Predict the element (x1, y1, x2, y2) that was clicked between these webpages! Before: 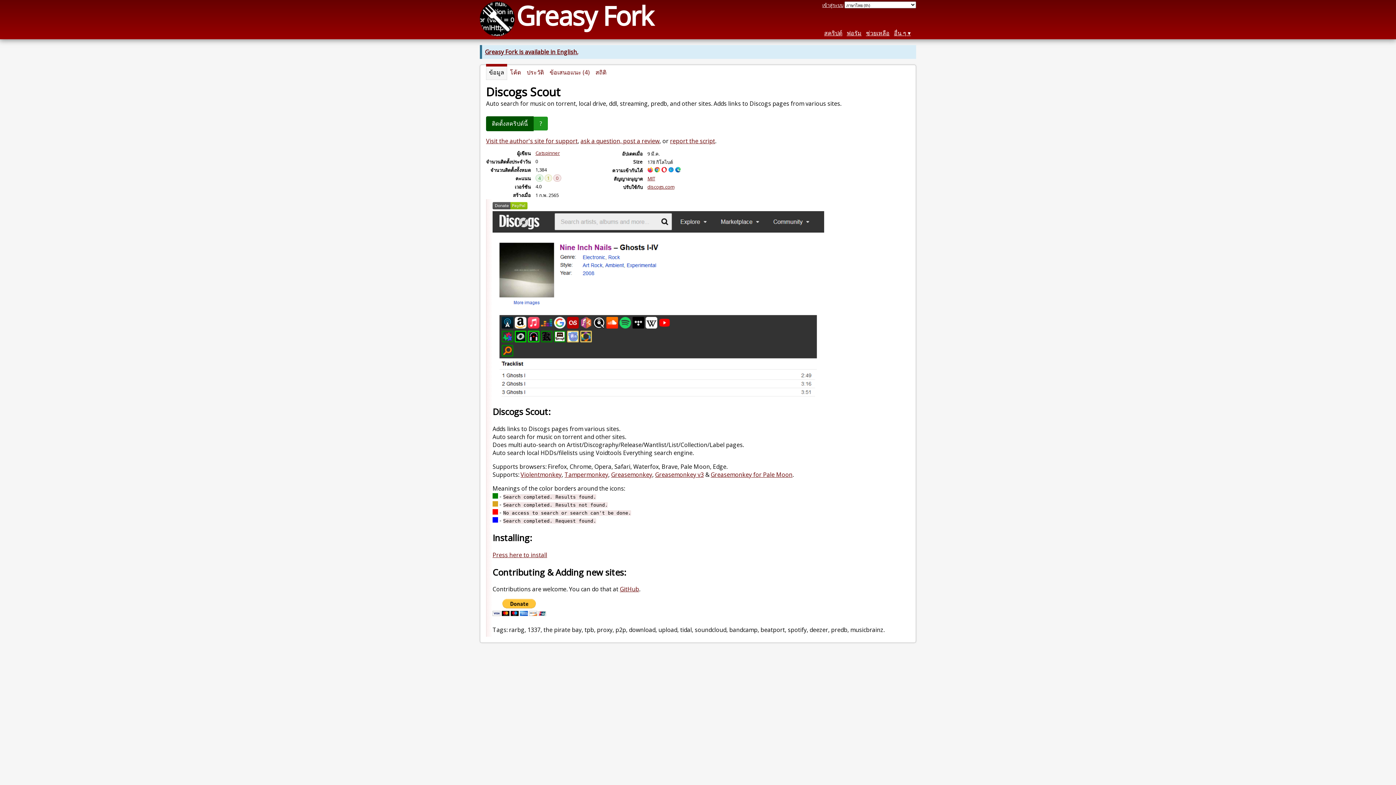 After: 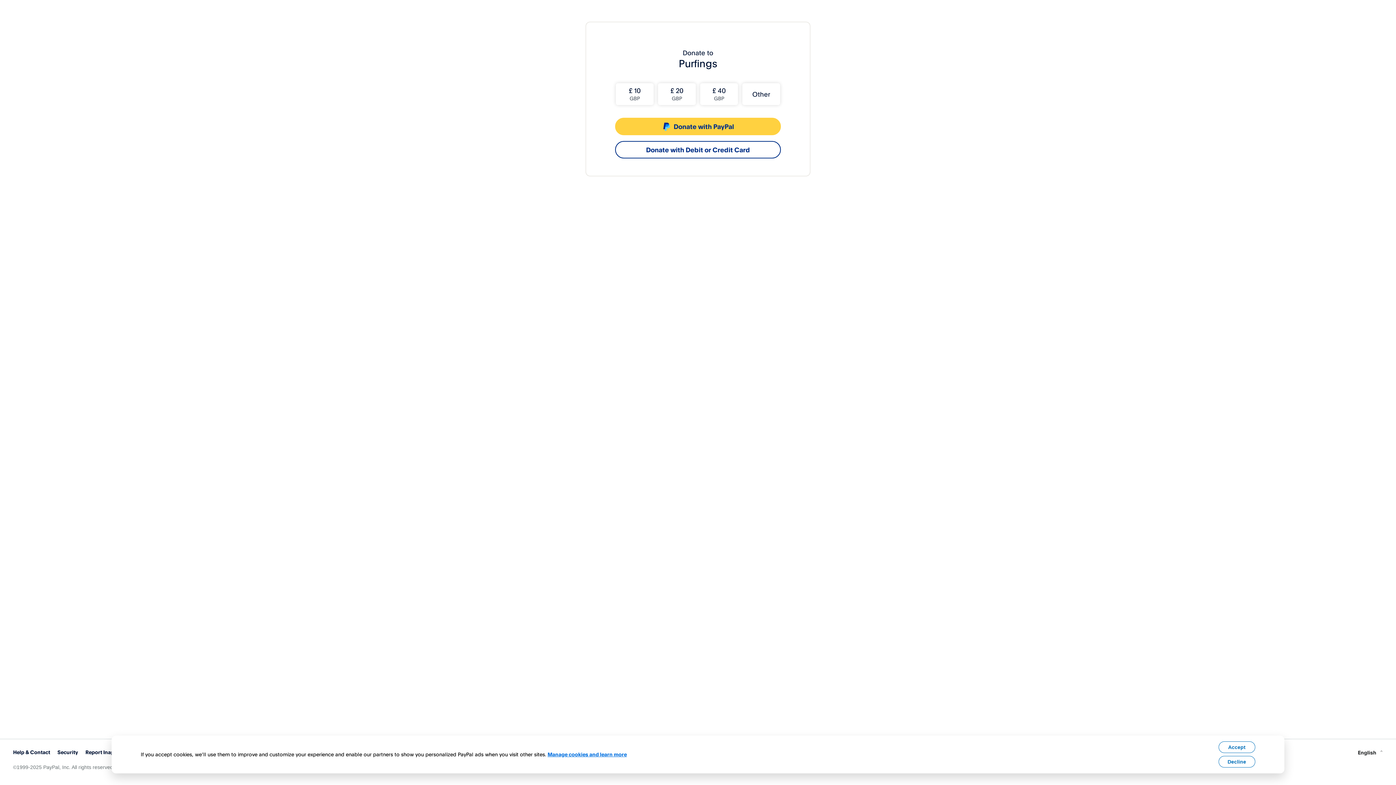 Action: bbox: (492, 203, 527, 211)